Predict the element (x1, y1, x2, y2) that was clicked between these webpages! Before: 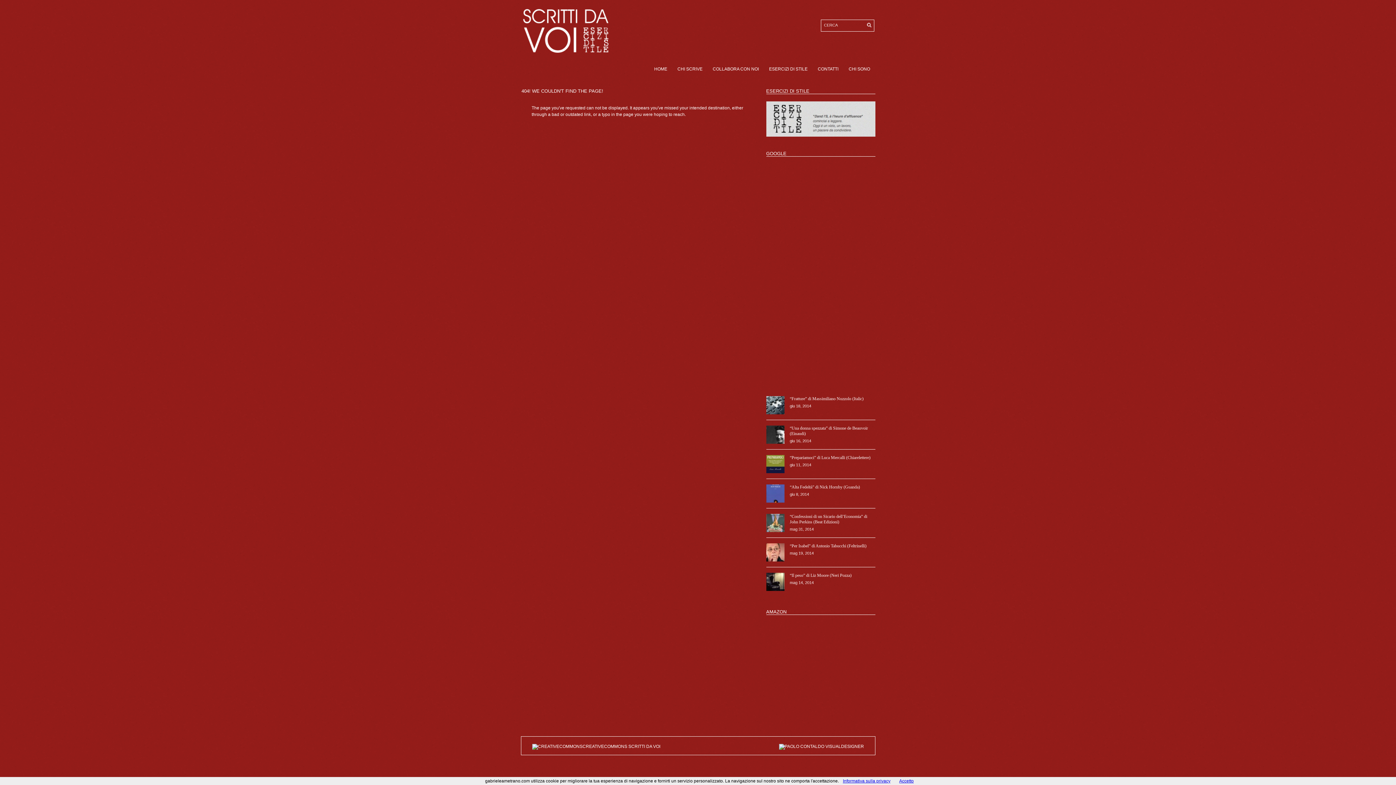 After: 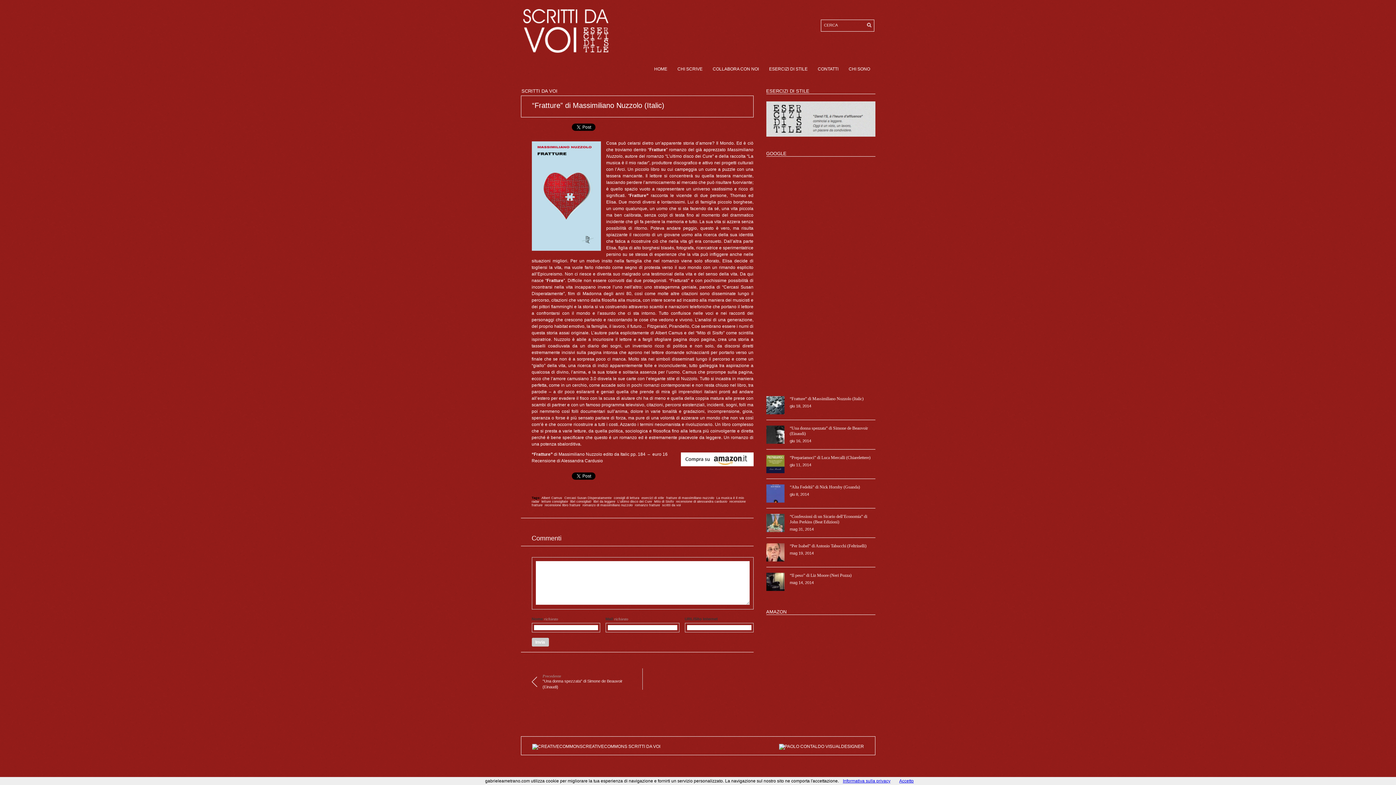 Action: bbox: (766, 396, 875, 420) label: “Fratture” di Massimiliano Nuzzolo (Italic)
giu 18, 2014